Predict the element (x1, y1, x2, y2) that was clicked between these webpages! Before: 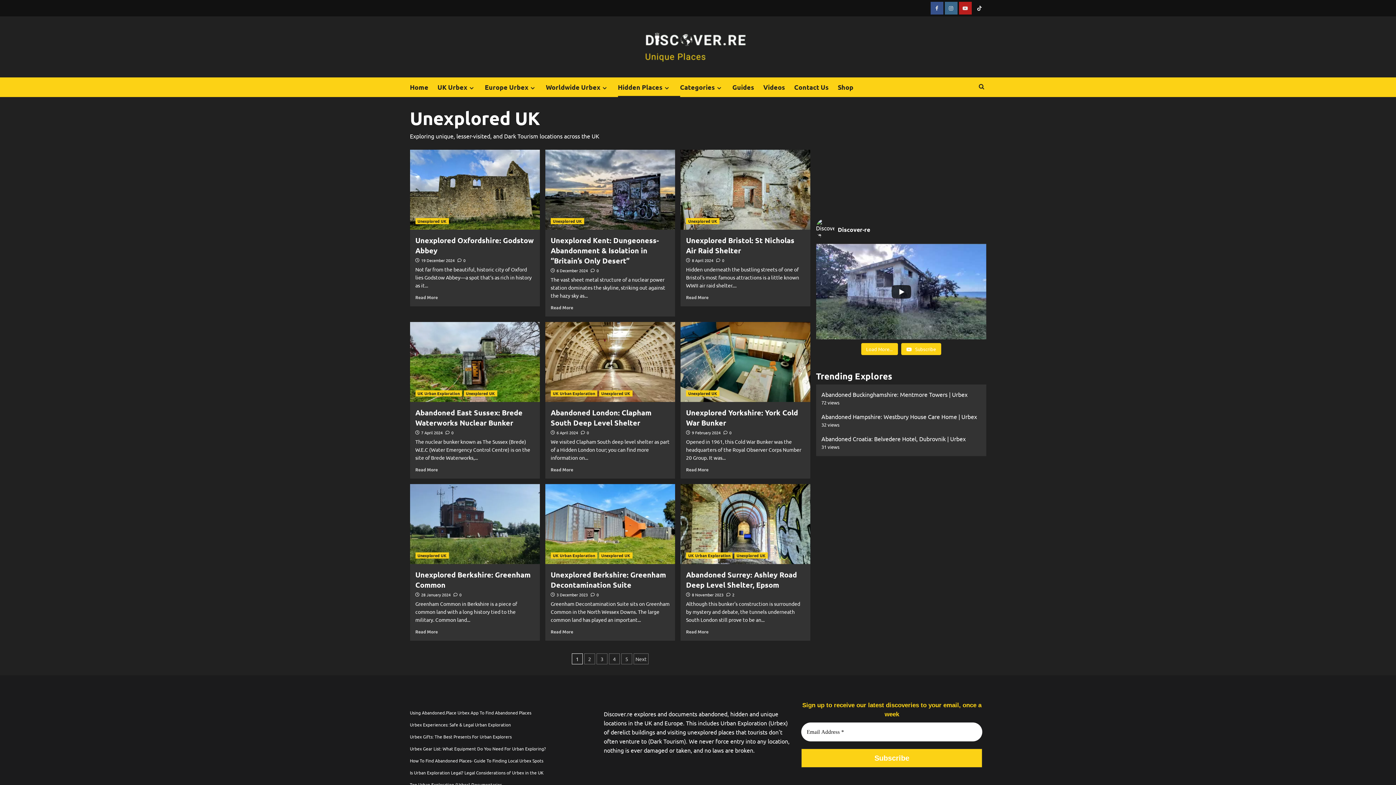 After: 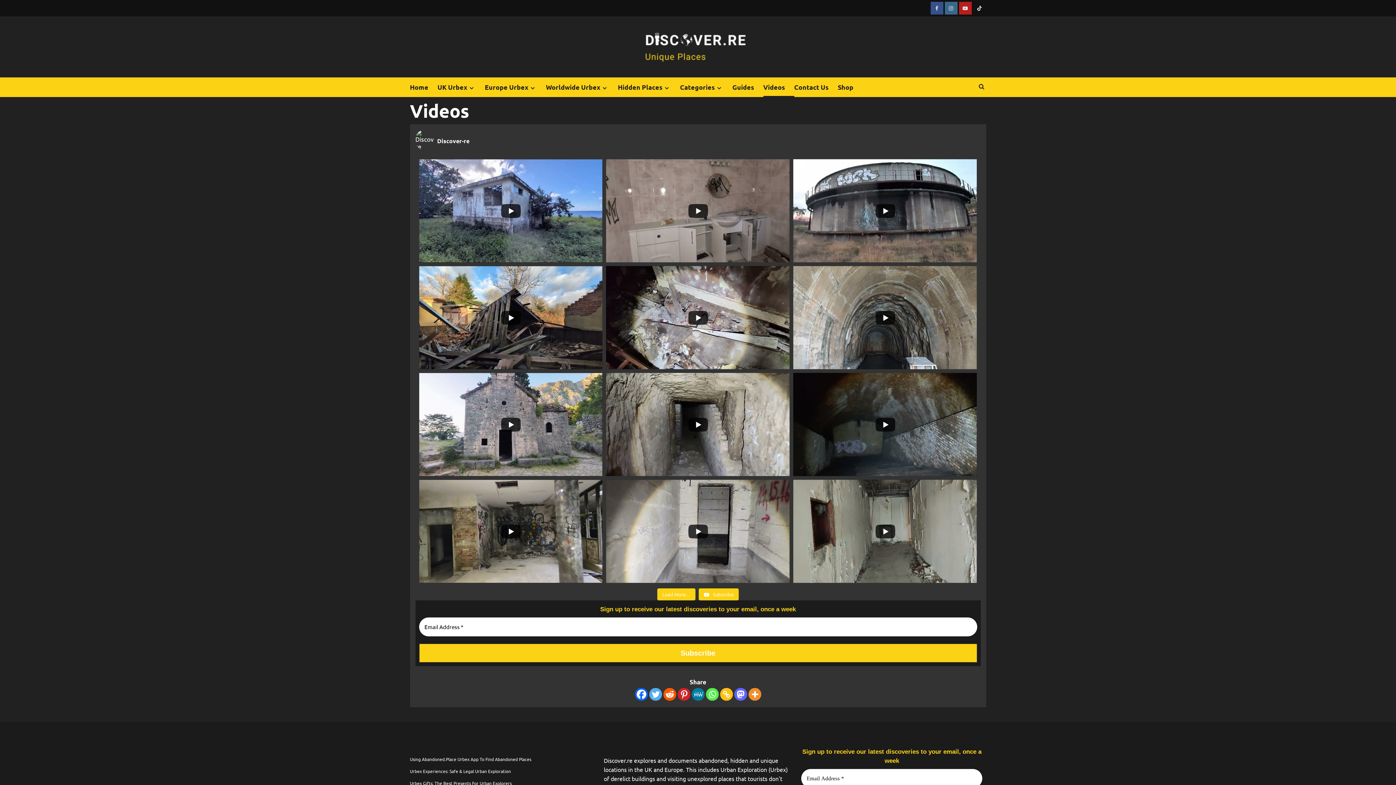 Action: label: Videos bbox: (763, 77, 794, 97)